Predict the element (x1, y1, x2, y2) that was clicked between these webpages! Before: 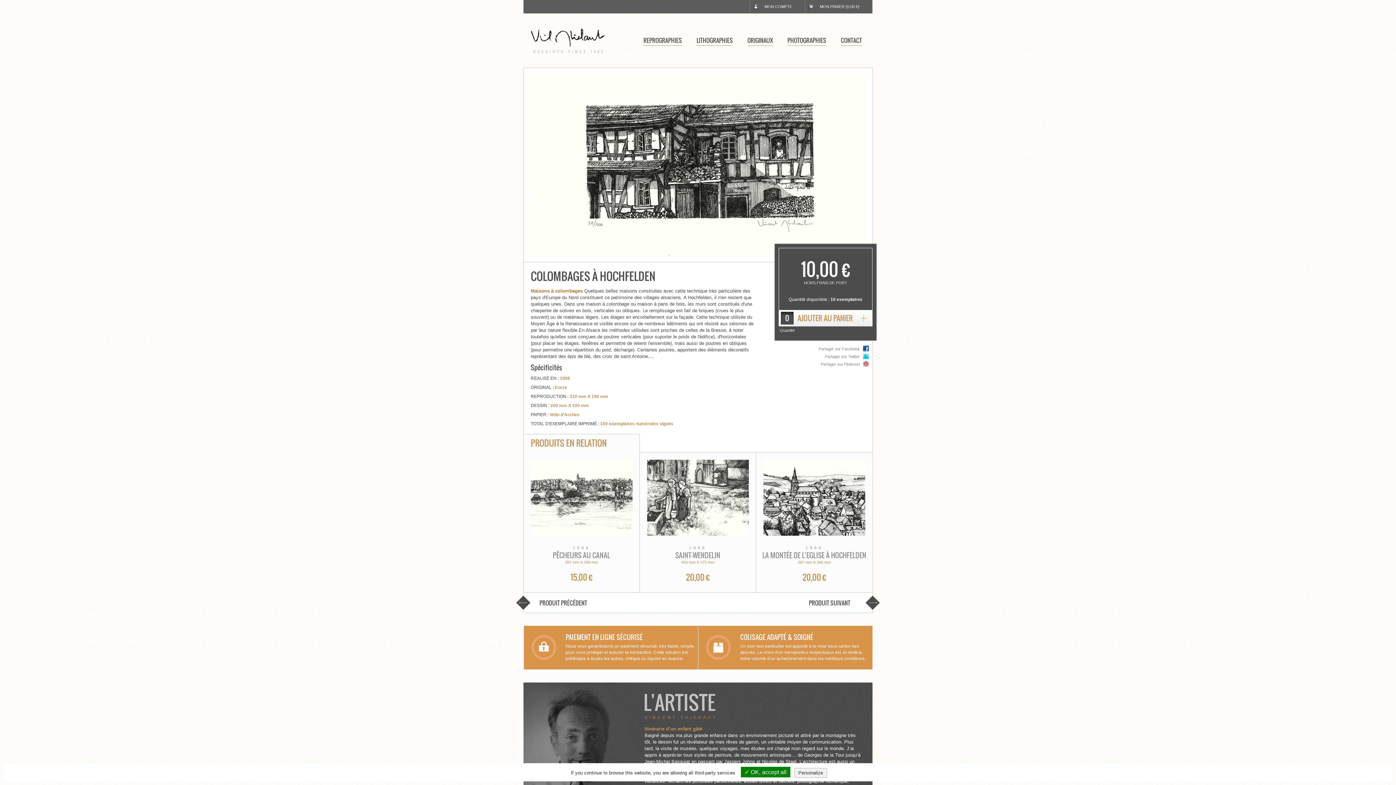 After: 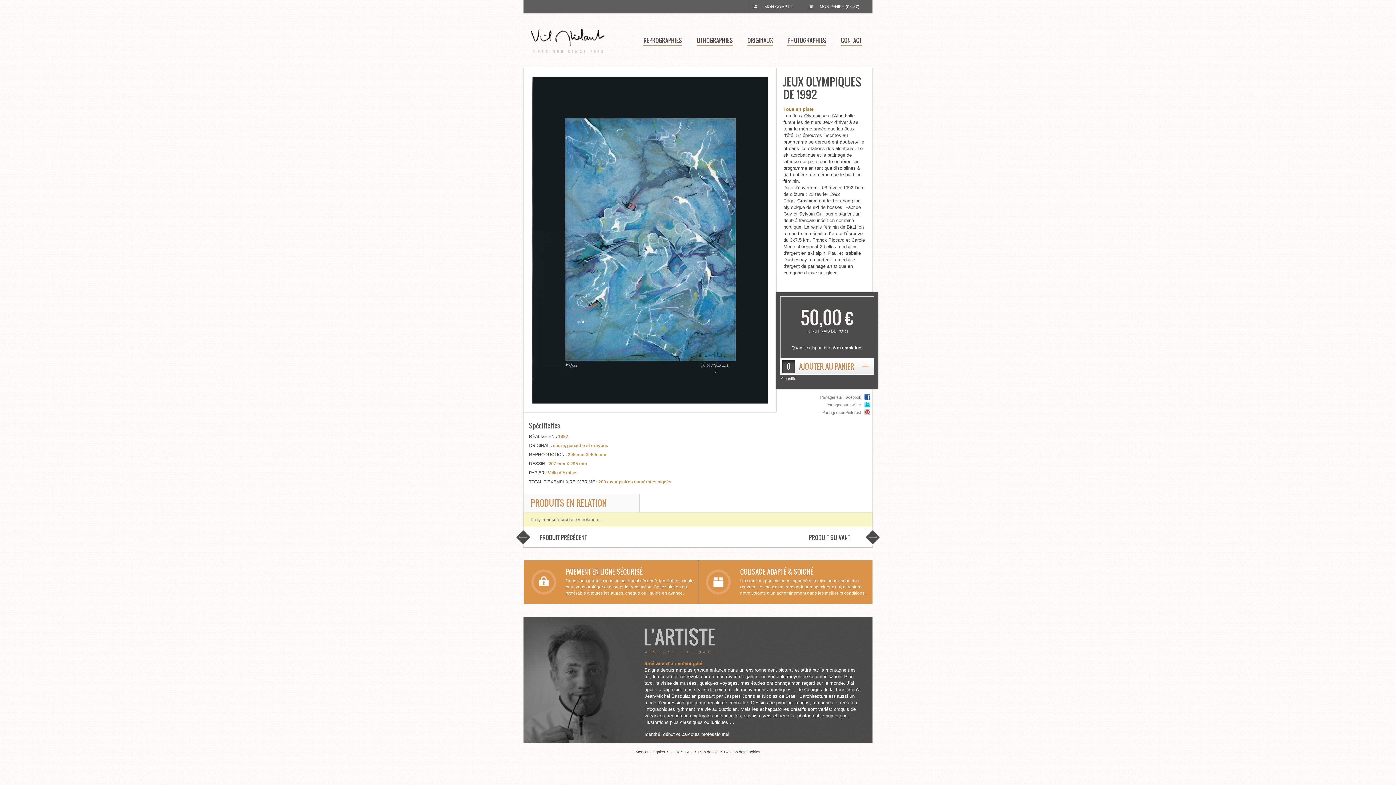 Action: bbox: (498, 593, 587, 613) label: PRODUIT PRÉCÉDENT